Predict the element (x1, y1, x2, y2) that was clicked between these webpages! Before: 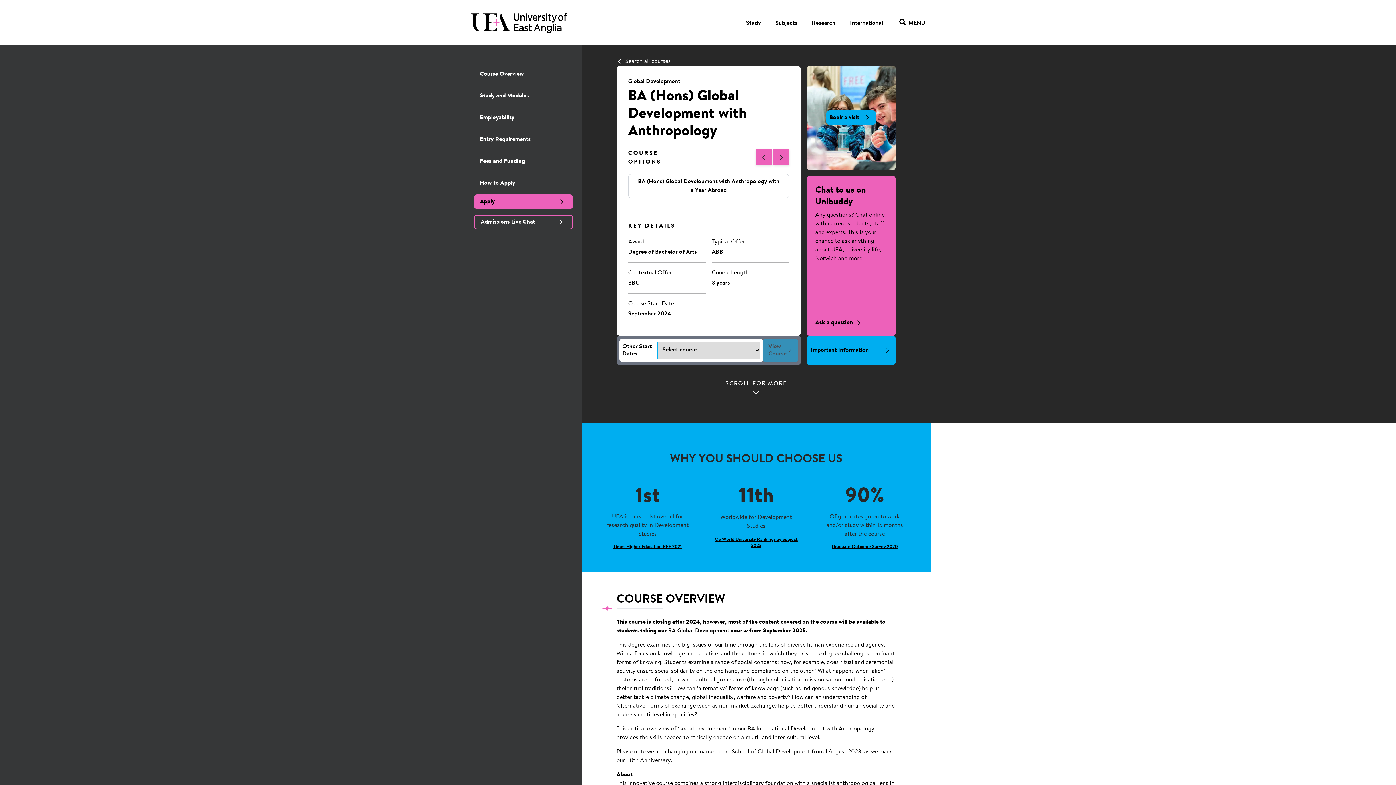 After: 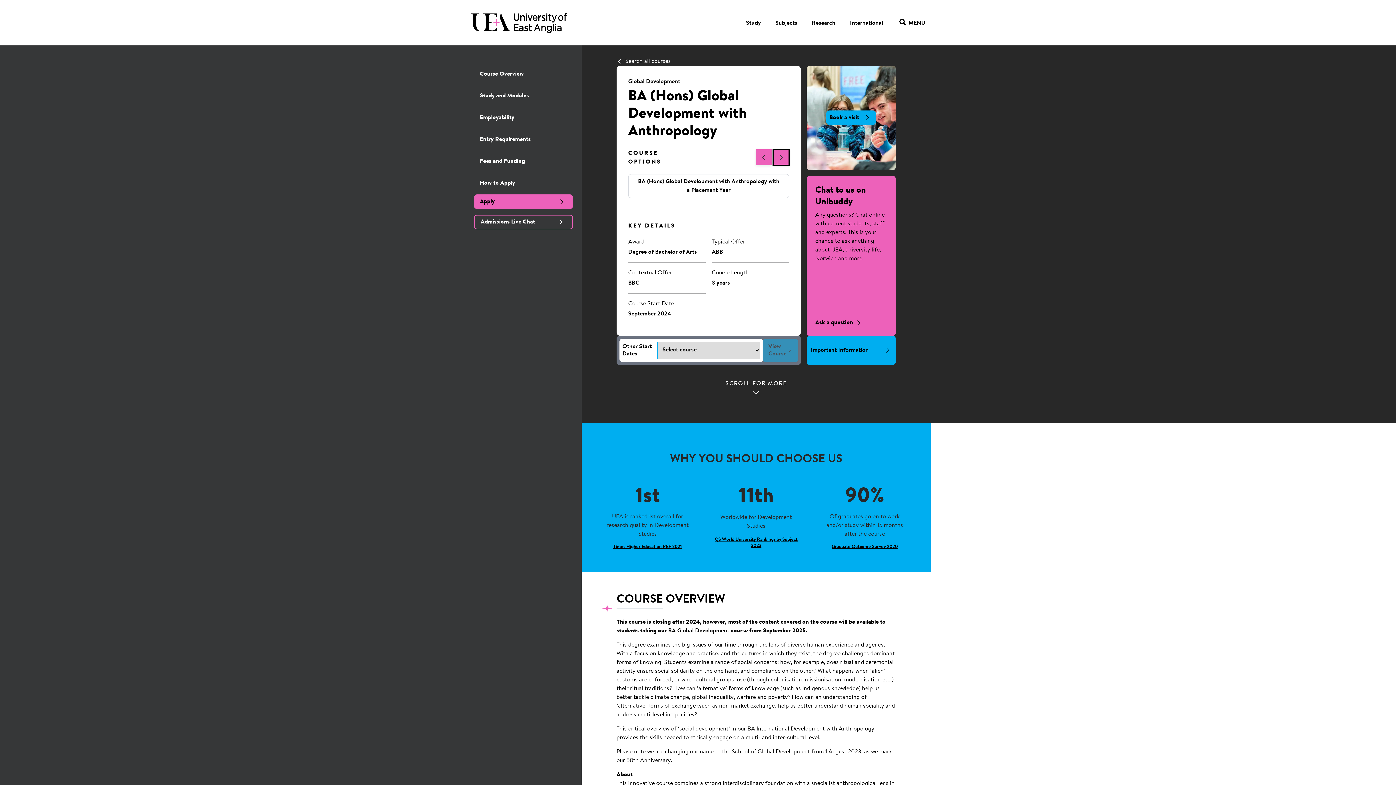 Action: bbox: (773, 149, 789, 165)